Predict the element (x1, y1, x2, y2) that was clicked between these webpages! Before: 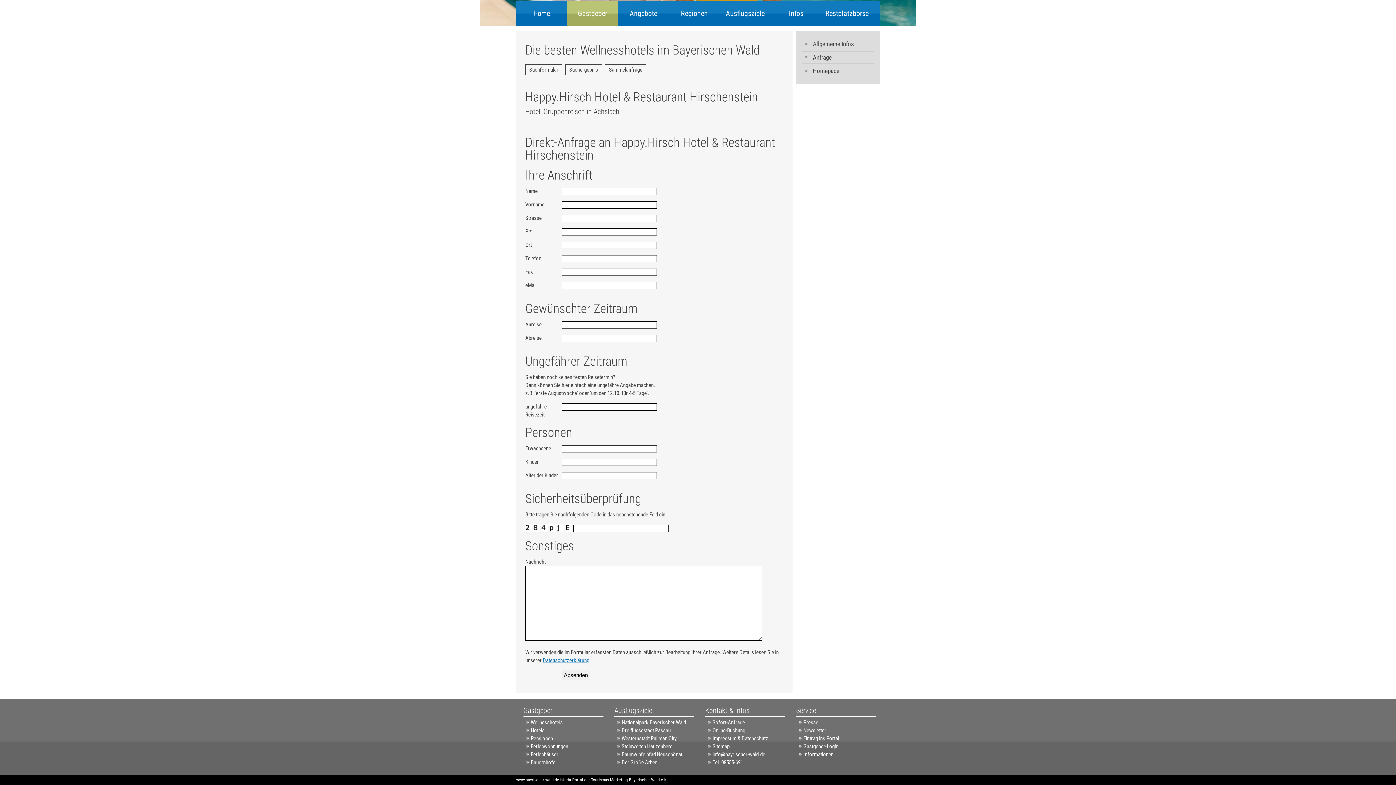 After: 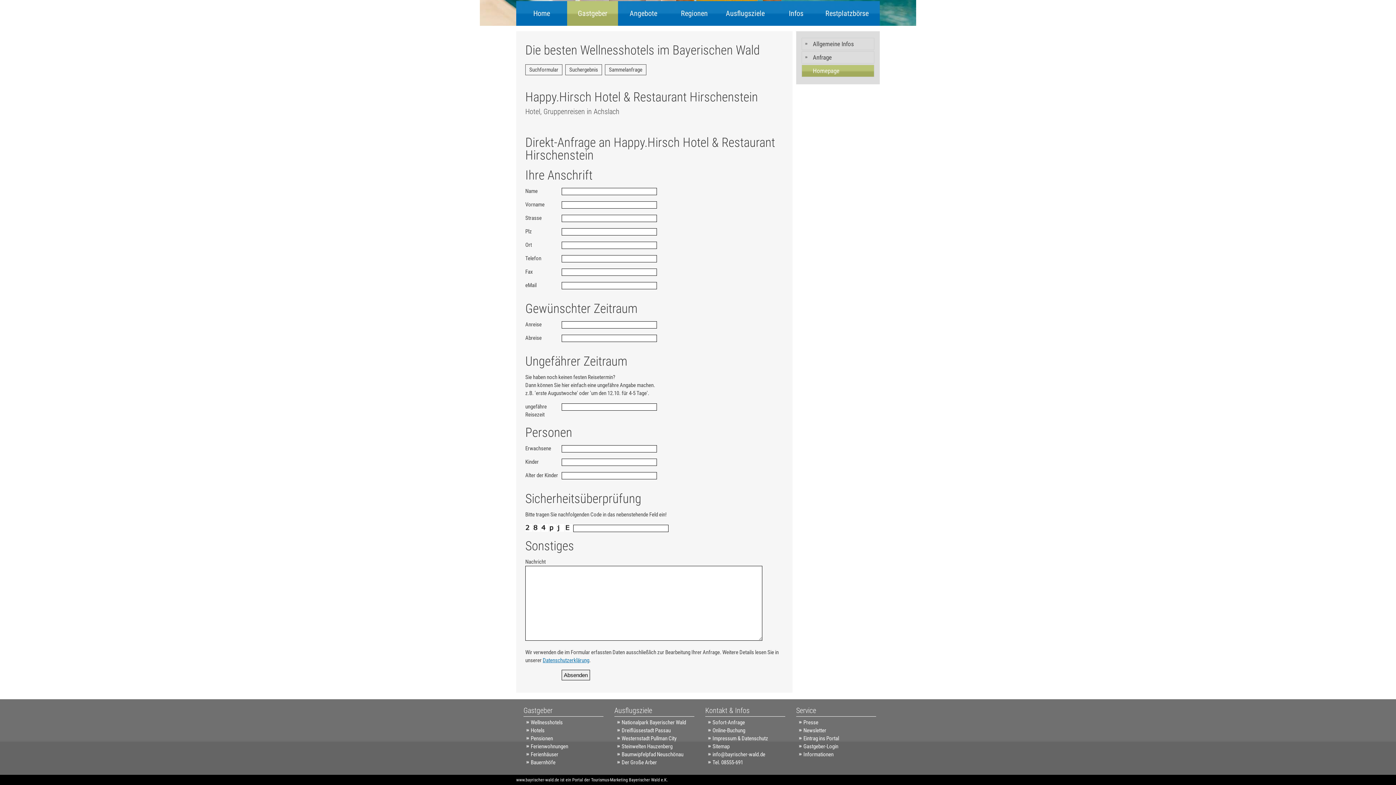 Action: bbox: (802, 249, 874, 260) label: Homepage